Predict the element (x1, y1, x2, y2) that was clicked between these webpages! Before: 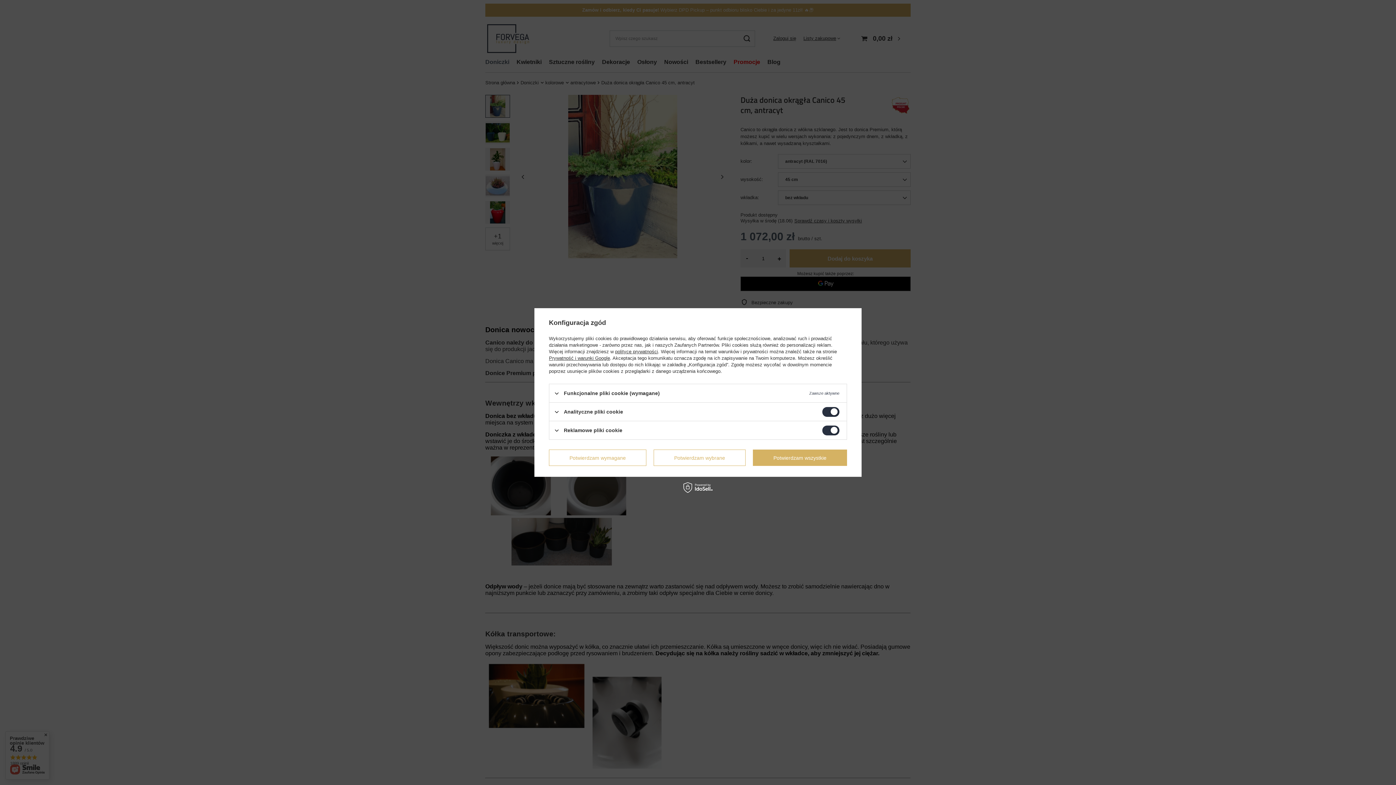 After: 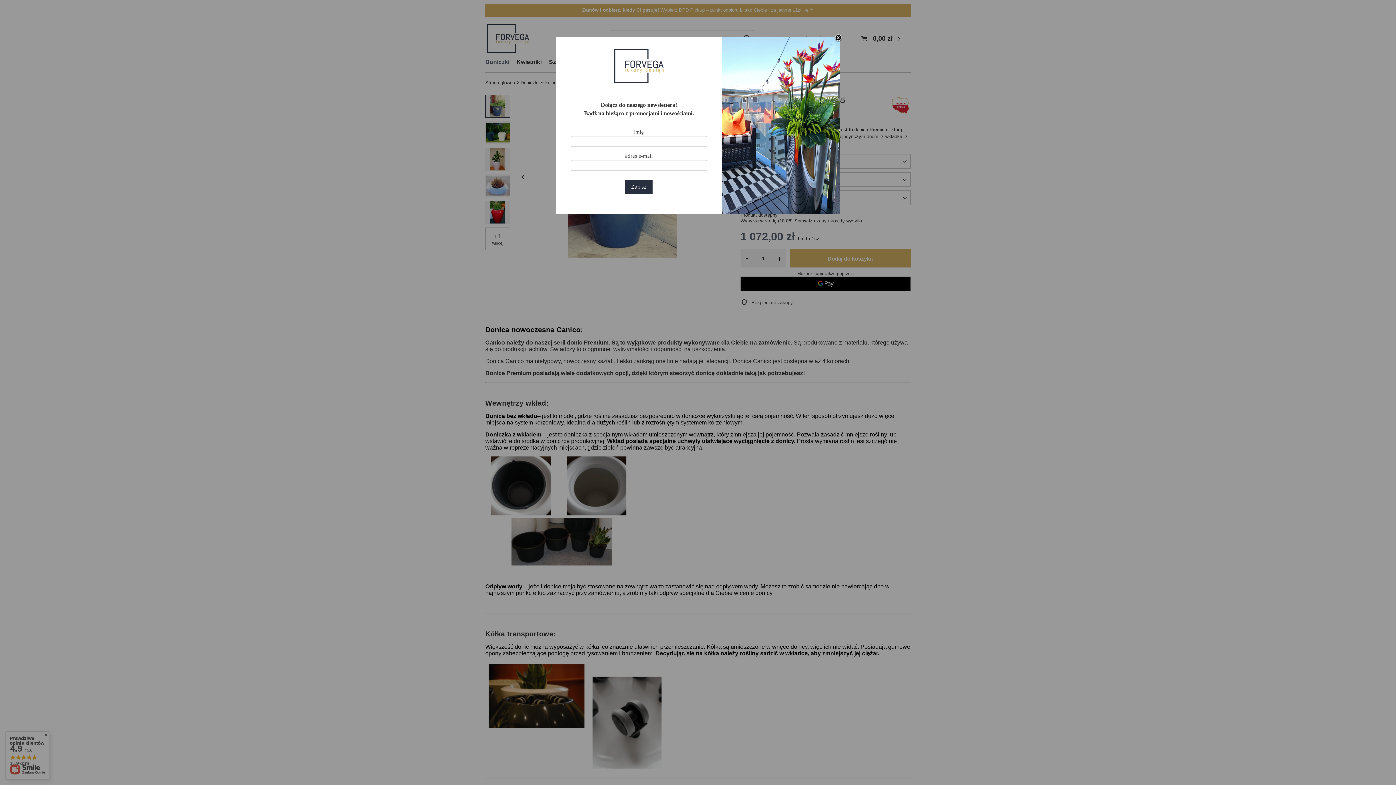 Action: label: Potwierdzam wymagane bbox: (549, 449, 646, 466)